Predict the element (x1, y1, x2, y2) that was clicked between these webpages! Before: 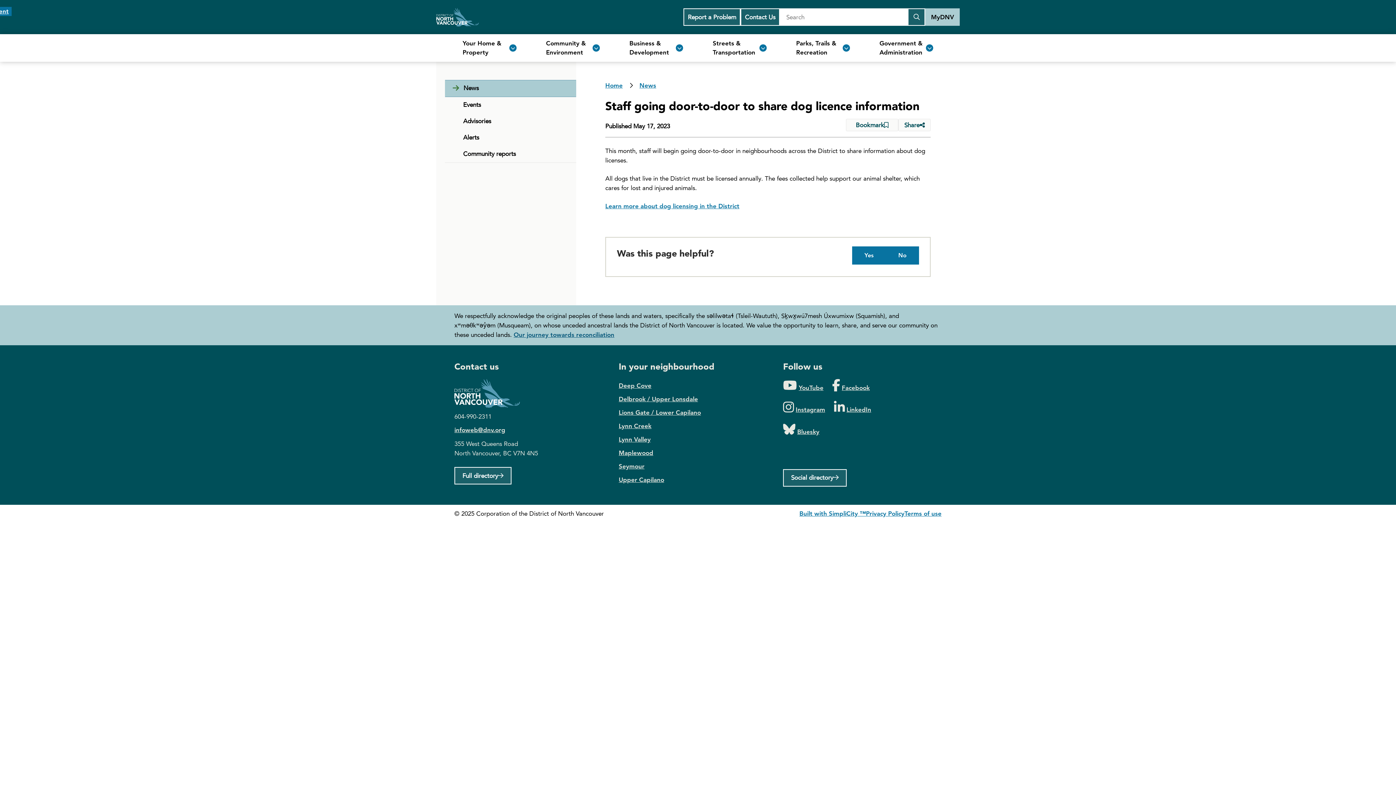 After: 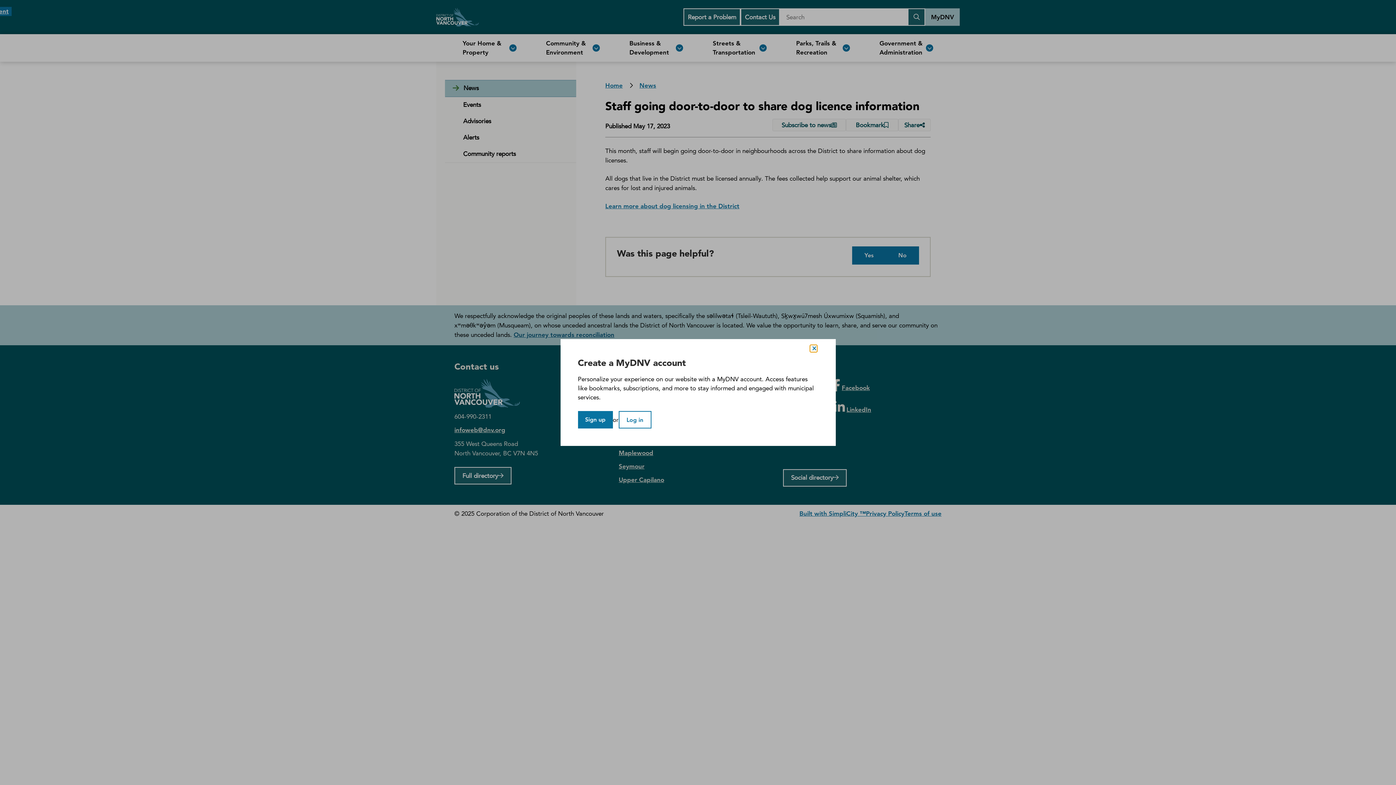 Action: label: Bookmark bbox: (846, 118, 898, 131)